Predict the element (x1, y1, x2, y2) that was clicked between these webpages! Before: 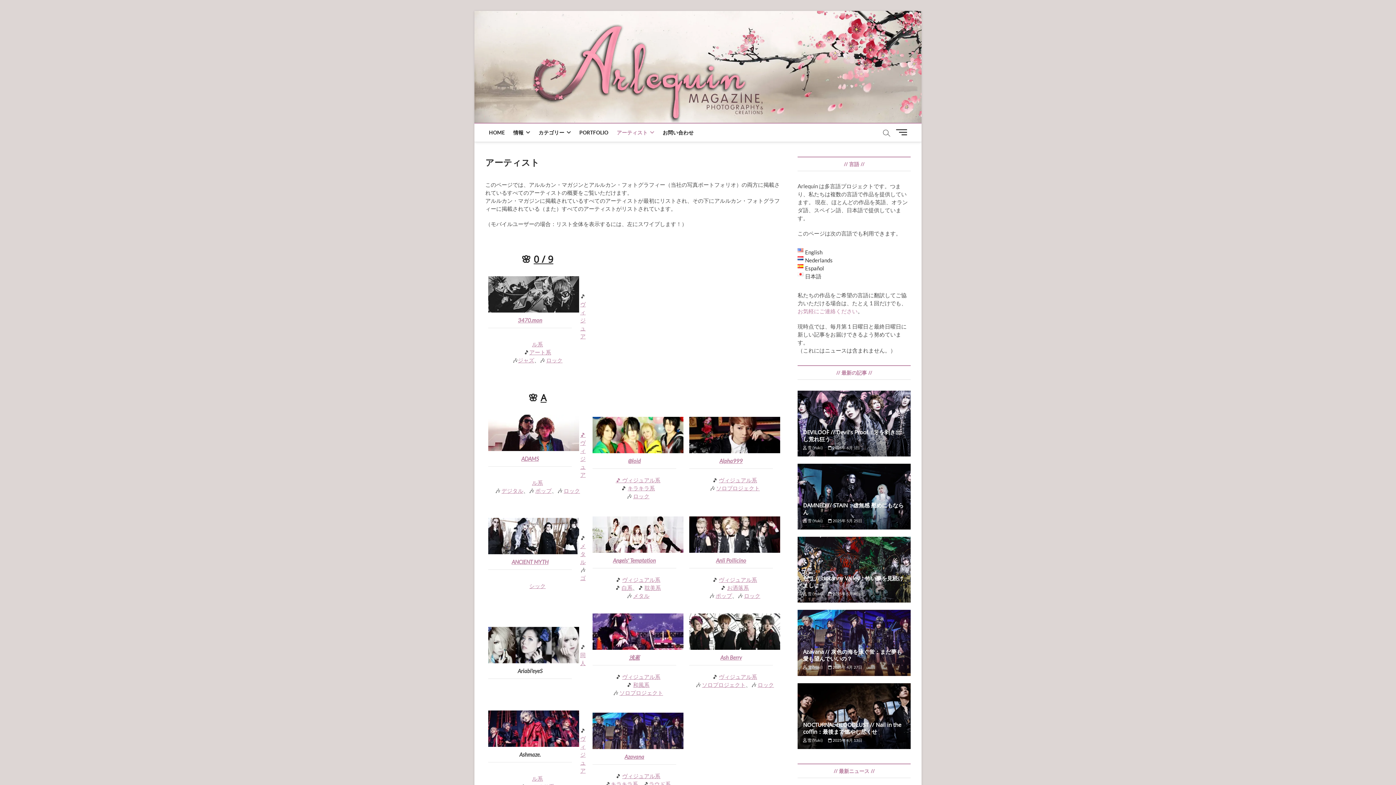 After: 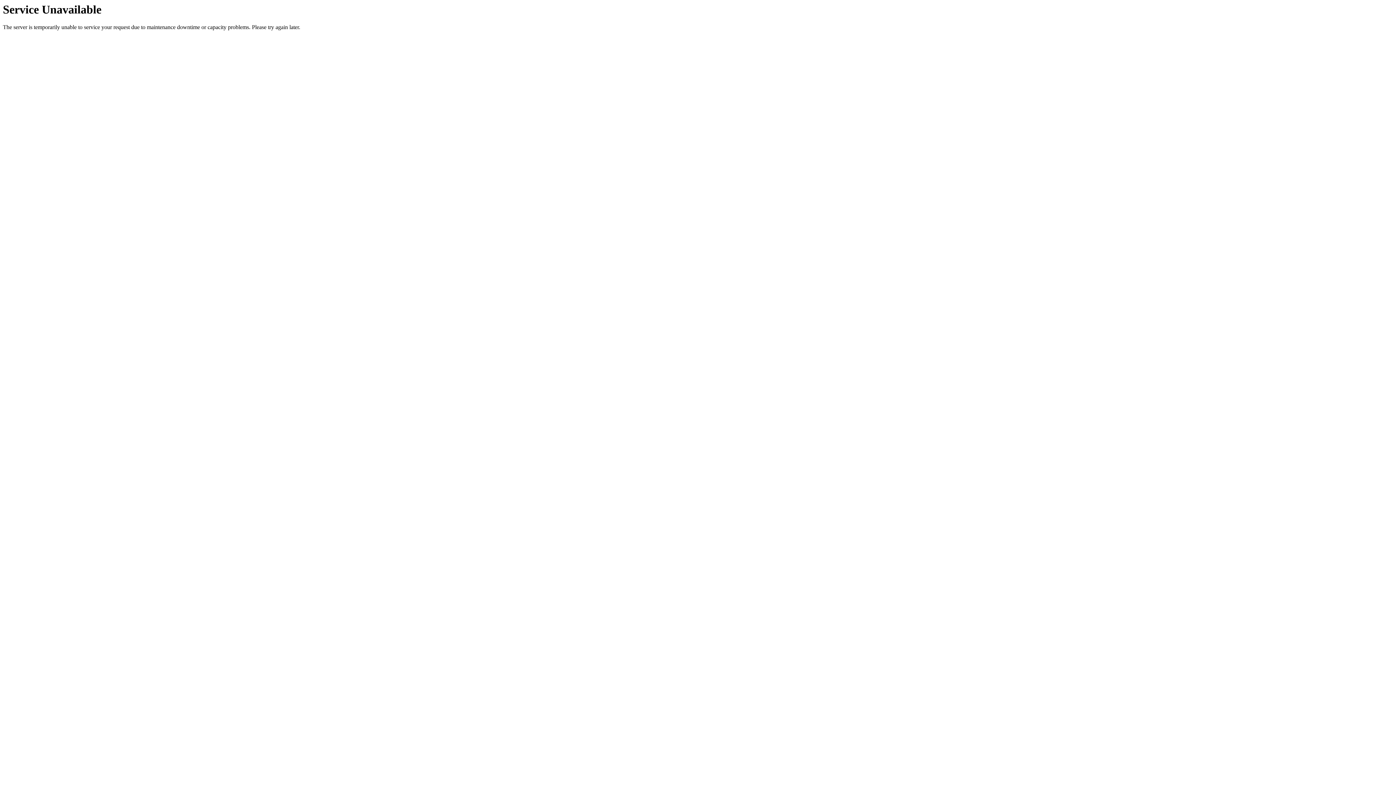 Action: bbox: (689, 417, 780, 424)